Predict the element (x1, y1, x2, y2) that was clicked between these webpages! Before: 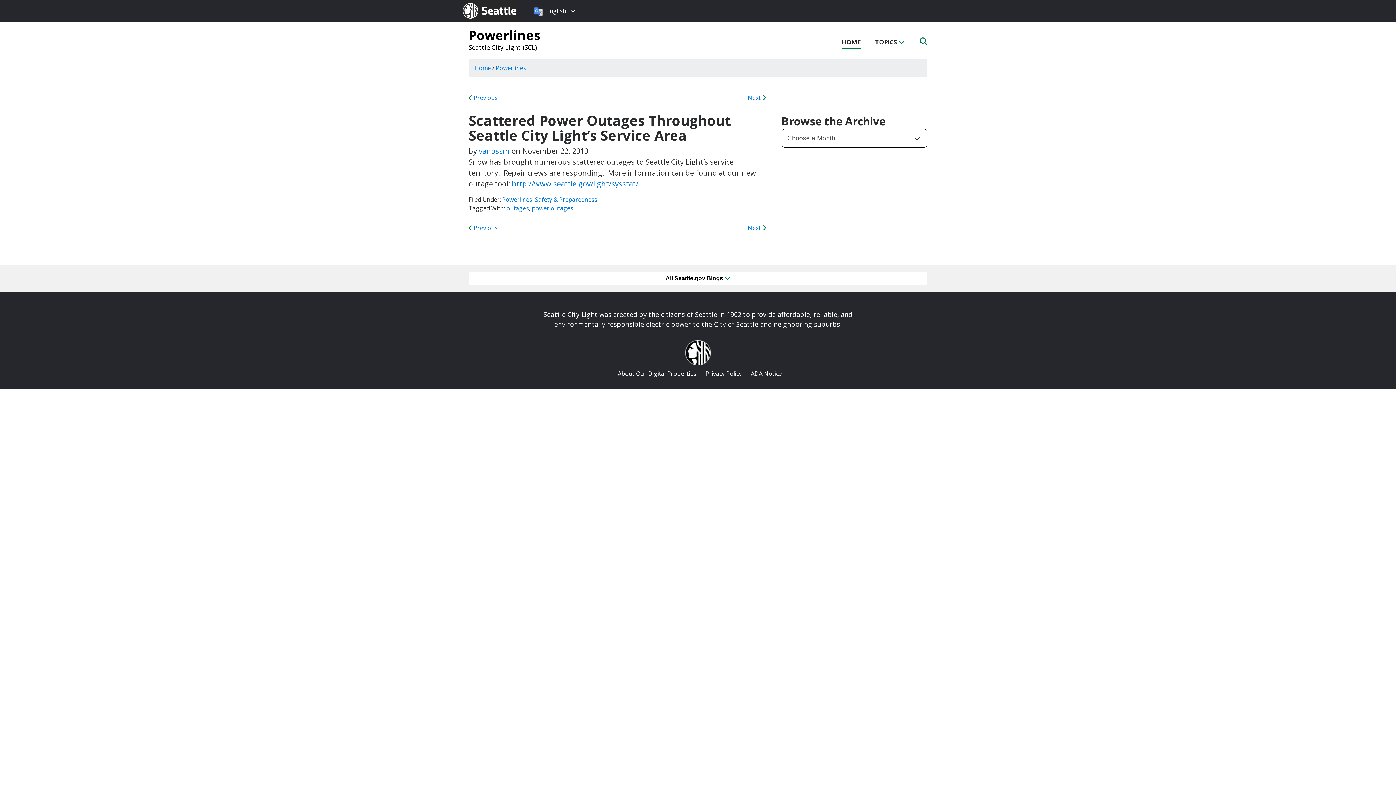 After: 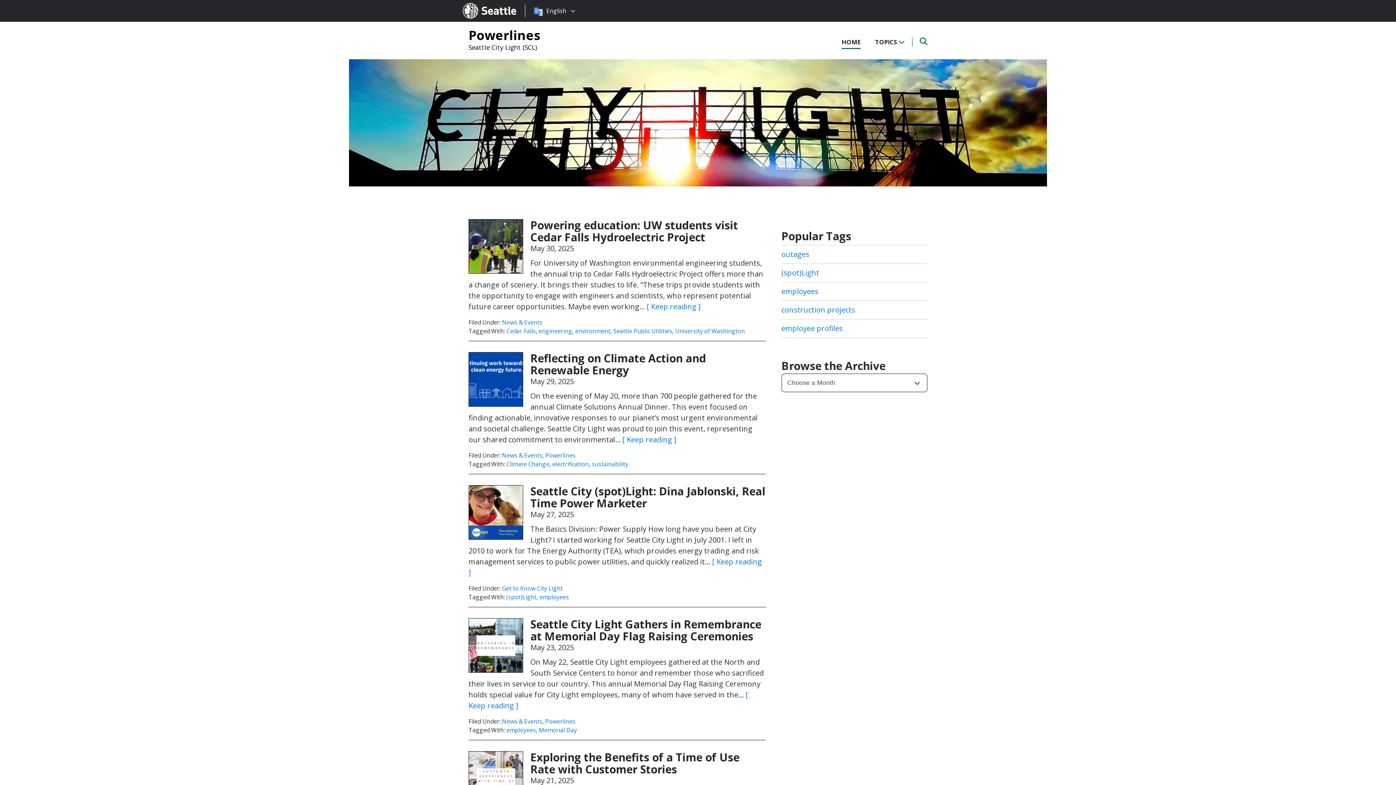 Action: bbox: (841, 30, 860, 49) label: HOME